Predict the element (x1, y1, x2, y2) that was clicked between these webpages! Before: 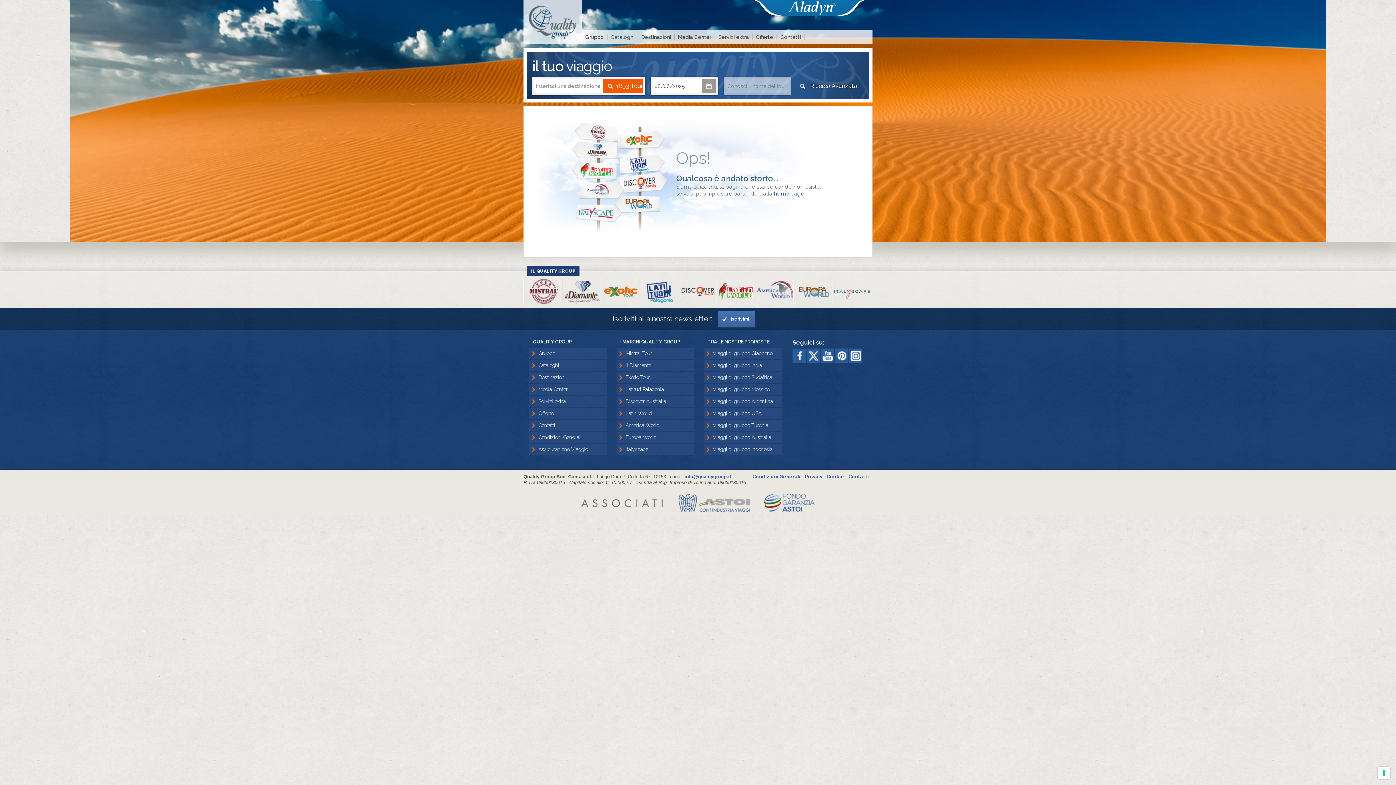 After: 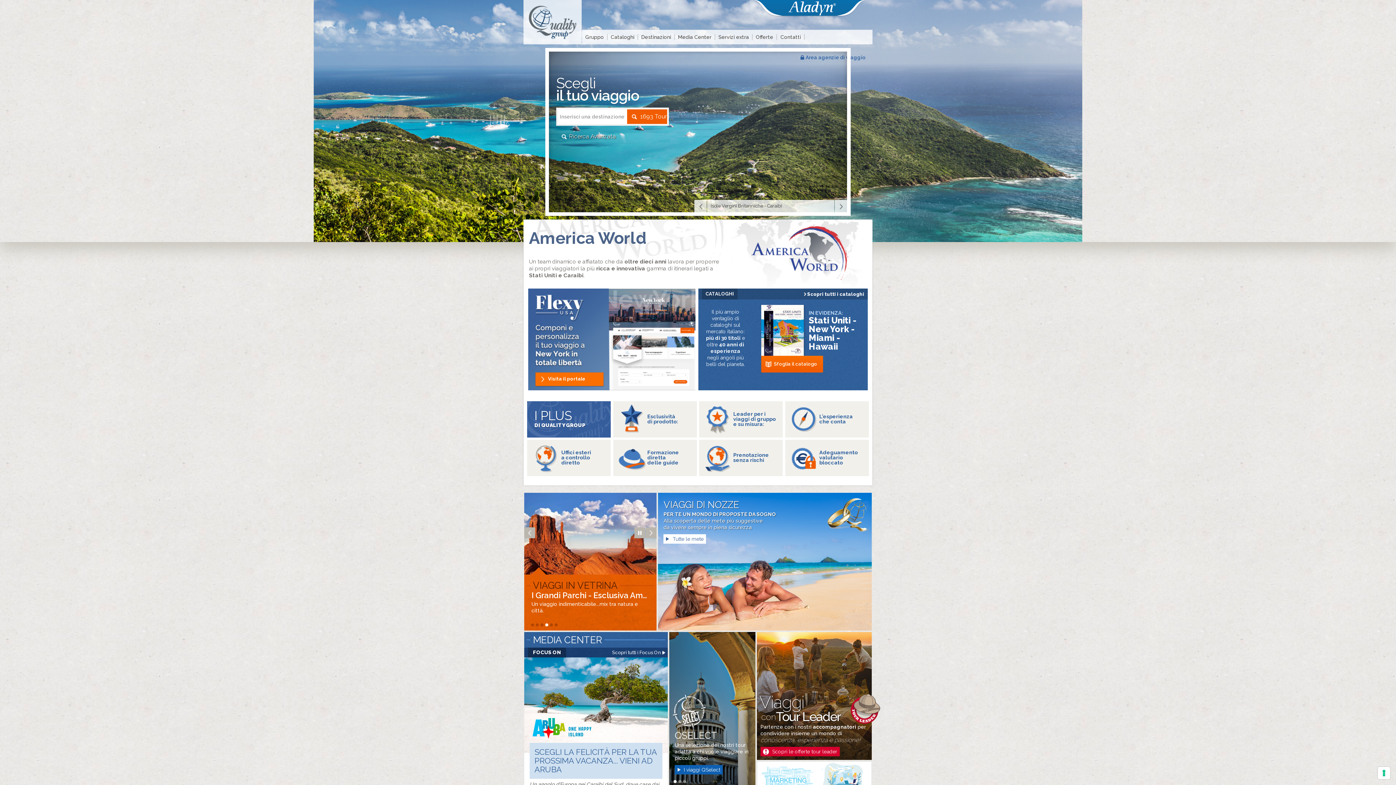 Action: label: America World bbox: (616, 420, 694, 431)